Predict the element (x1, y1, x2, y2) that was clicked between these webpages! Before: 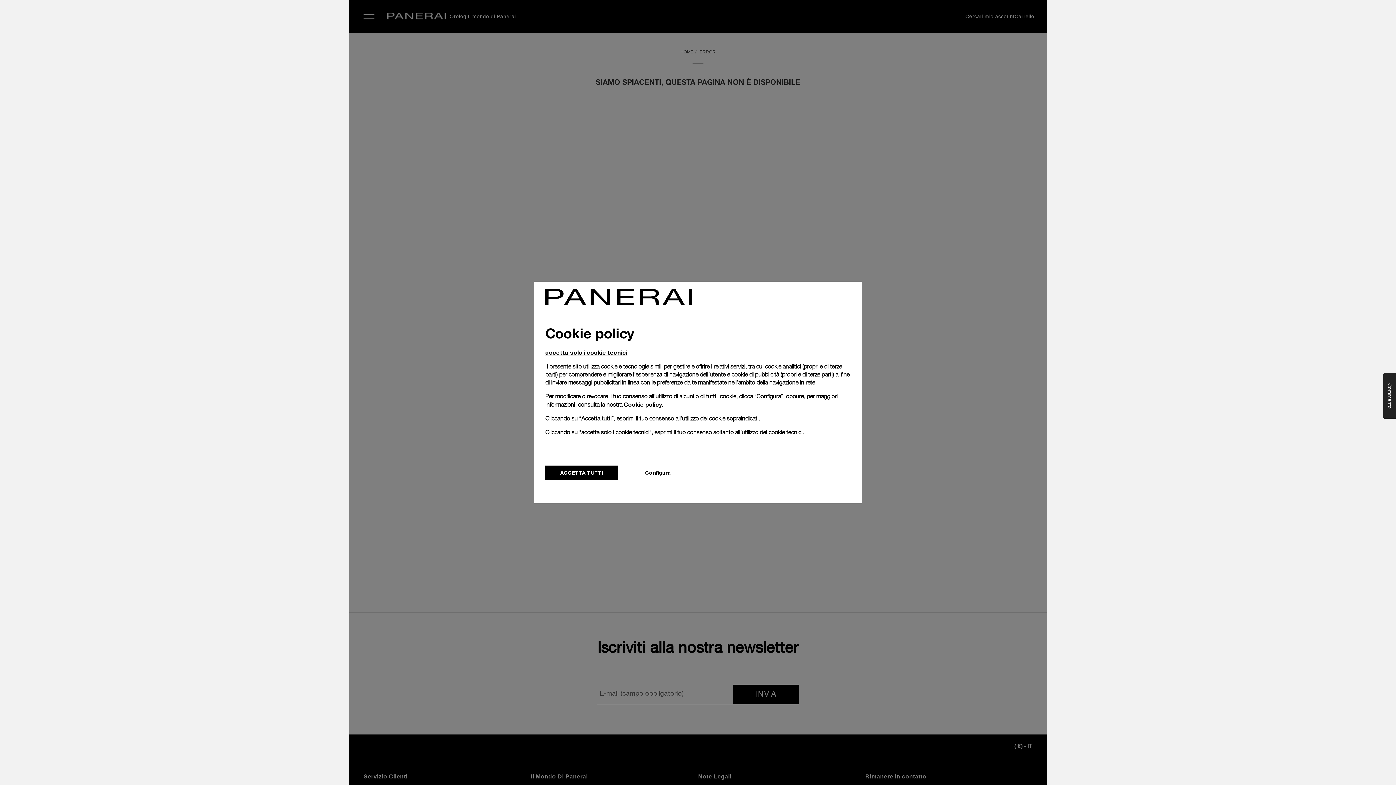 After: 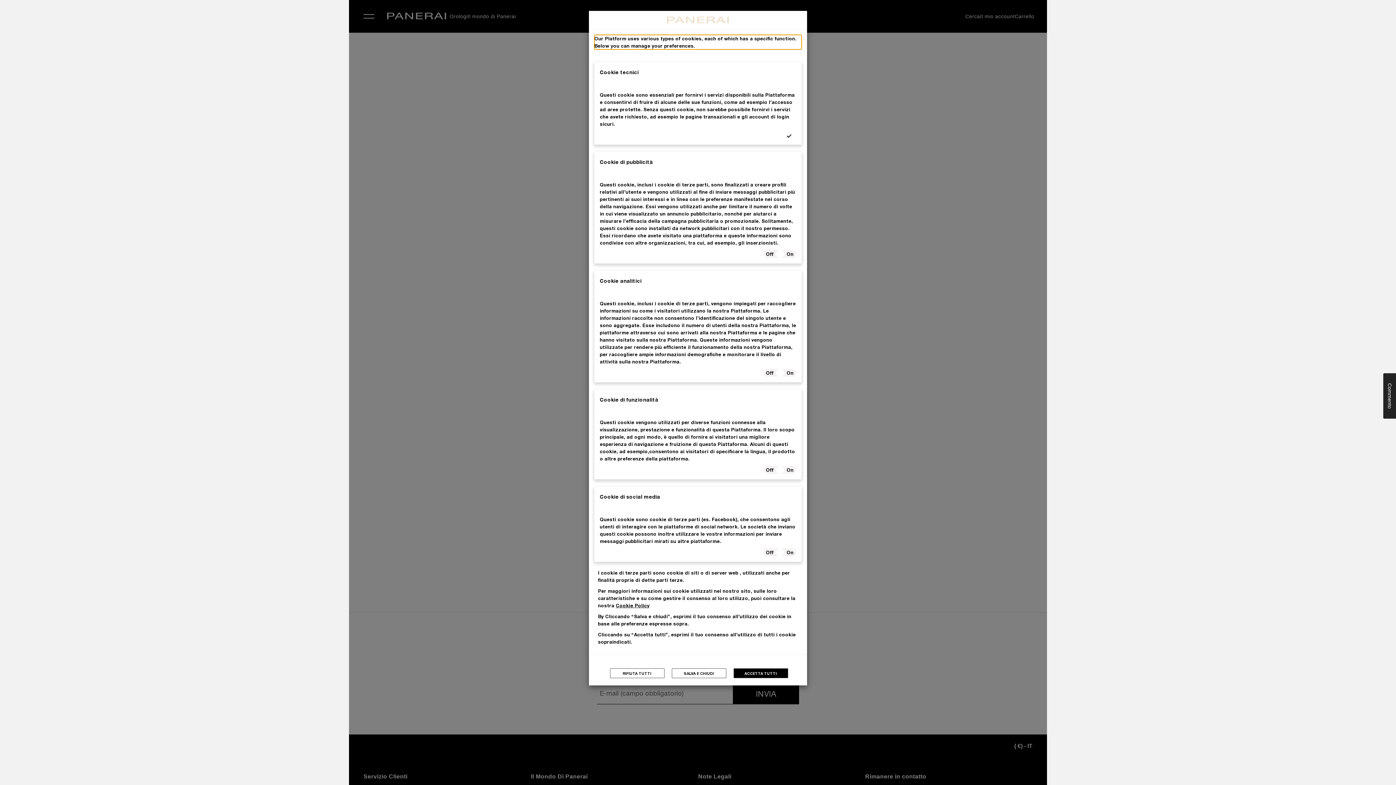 Action: label: Configura bbox: (621, 465, 694, 480)